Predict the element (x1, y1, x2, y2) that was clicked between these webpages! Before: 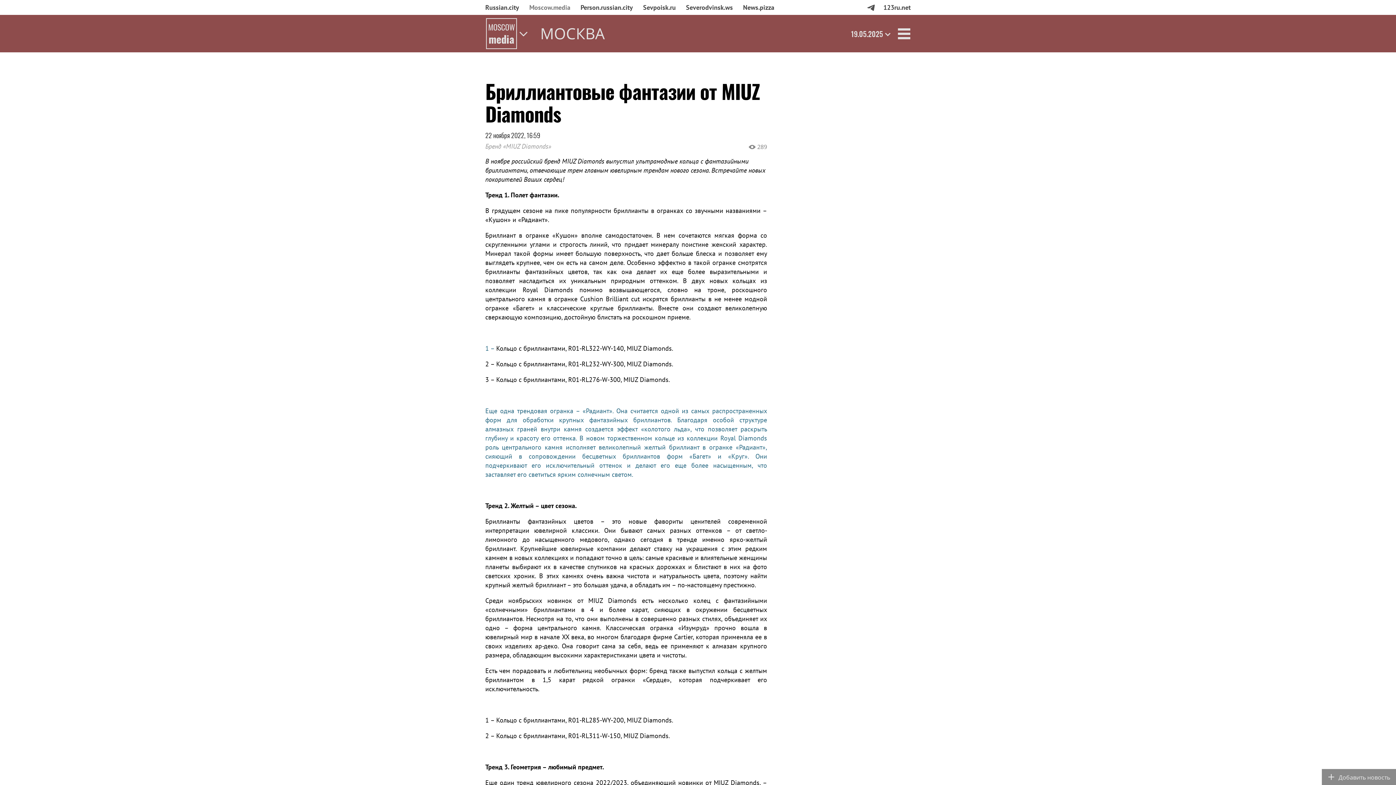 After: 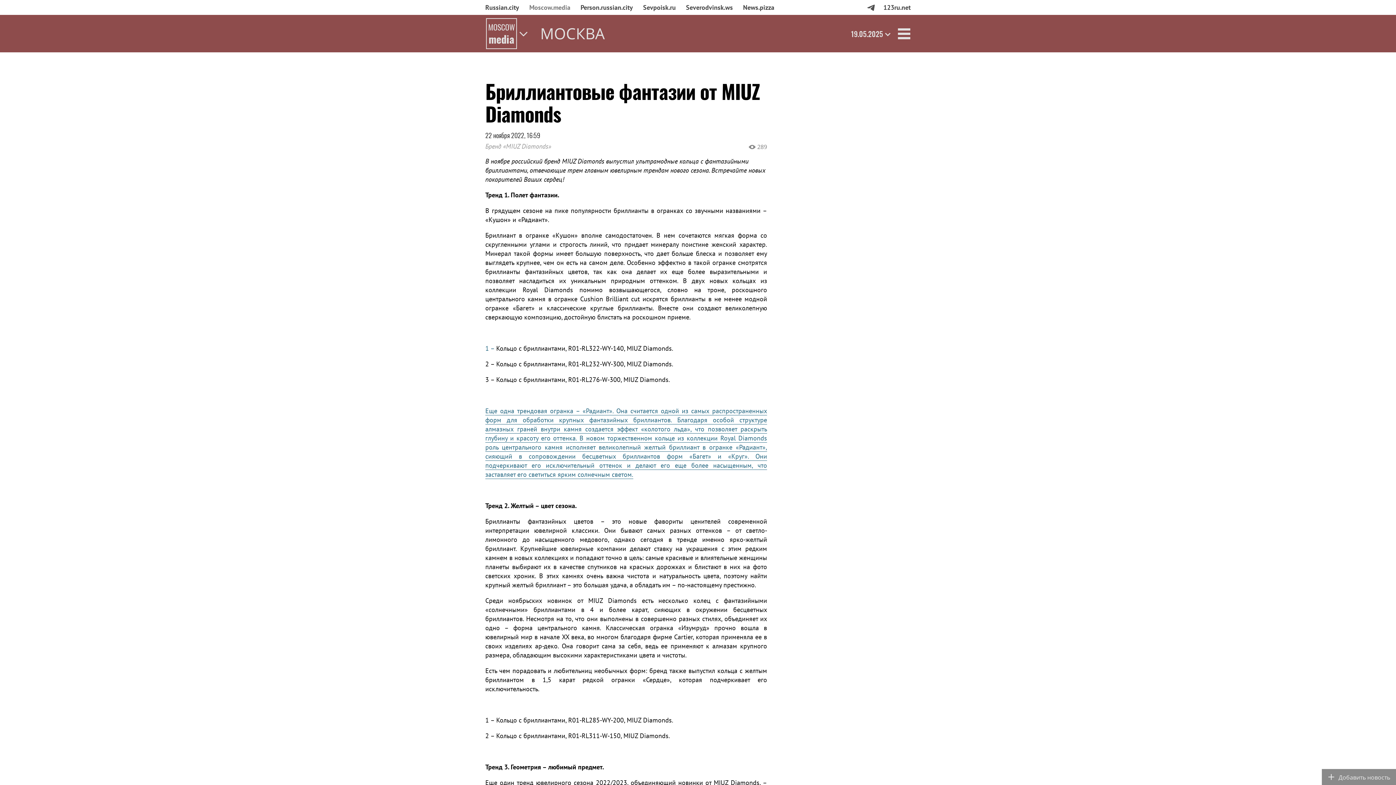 Action: bbox: (485, 406, 767, 479) label: Еще одна трендовая огранка – «Радиант». Она считается одной из самых распространенных форм для обработки крупных фантазийных бриллиантов. Благодаря особой структуре алмазных граней внутри камня создается эффект «колотого льда», что позволяет раскрыть глубину и красоту его оттенка. В новом торжественном кольце из коллекции Royal Diamonds роль центрального камня исполняет великолепный желтый бриллиант в огранке «Радиант», сияющий в сопровождении бесцветных бриллиантов форм «Багет» и «Круг». Они подчеркивают его исключительный оттенок и делают его еще более насыщенным, что заставляет его светиться ярким солнечным светом.